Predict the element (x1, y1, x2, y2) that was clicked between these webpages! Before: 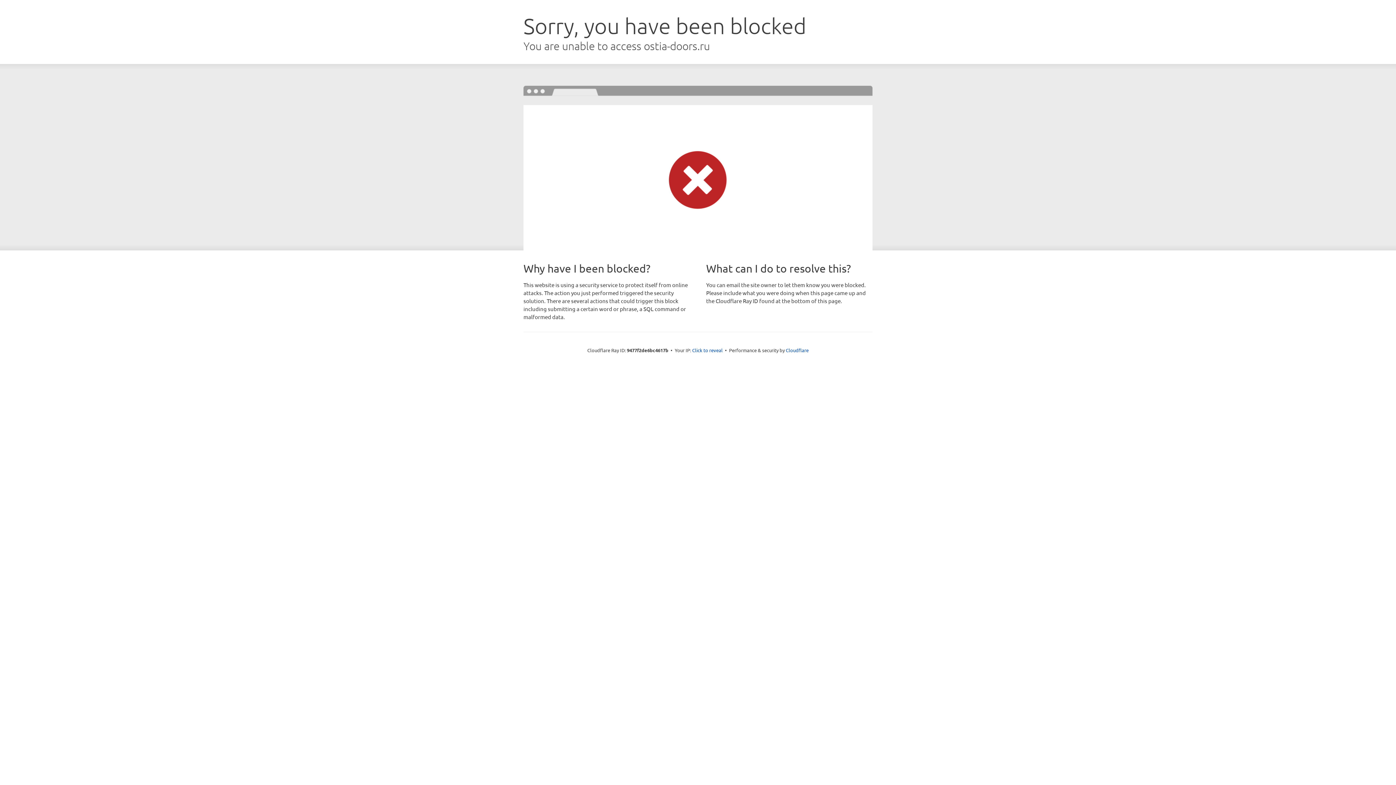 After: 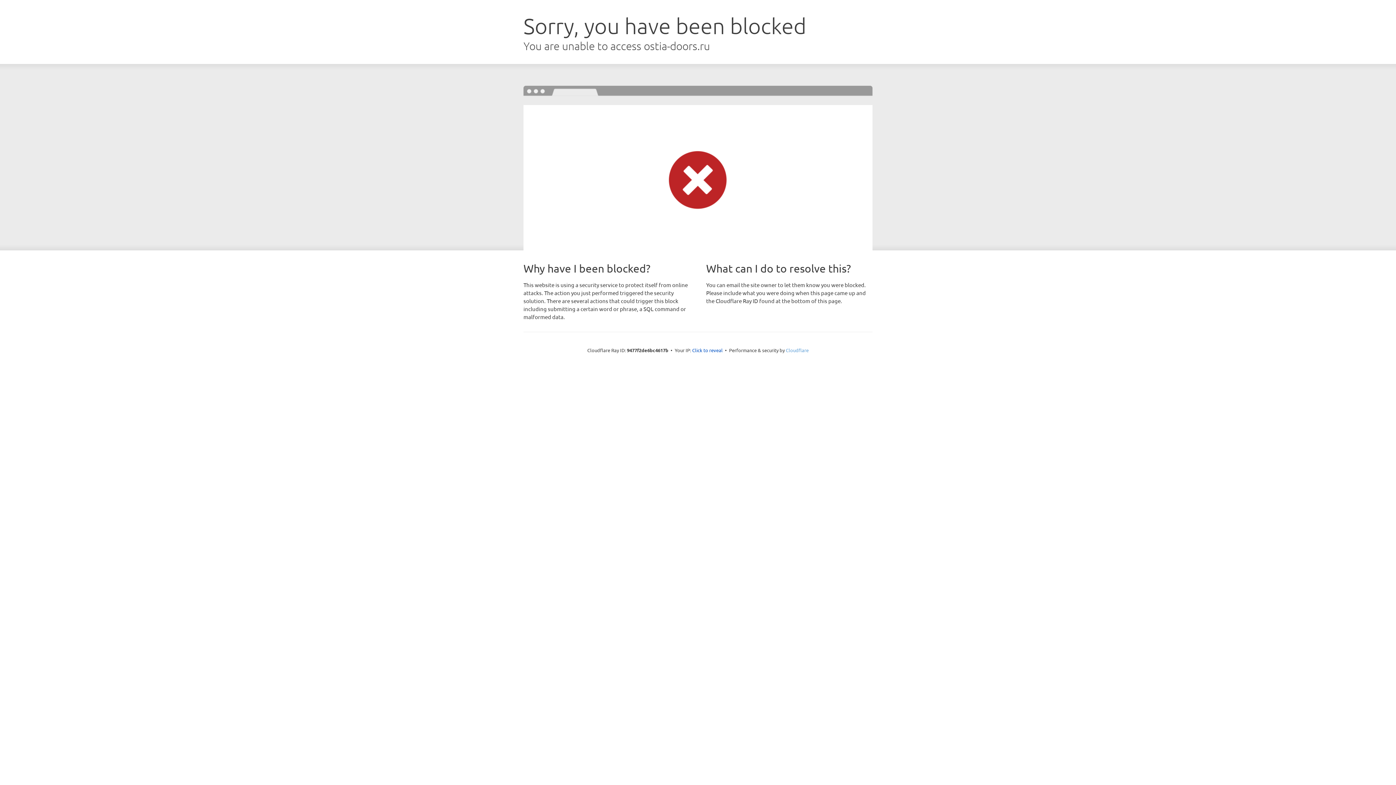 Action: label: Cloudflare bbox: (786, 347, 808, 353)